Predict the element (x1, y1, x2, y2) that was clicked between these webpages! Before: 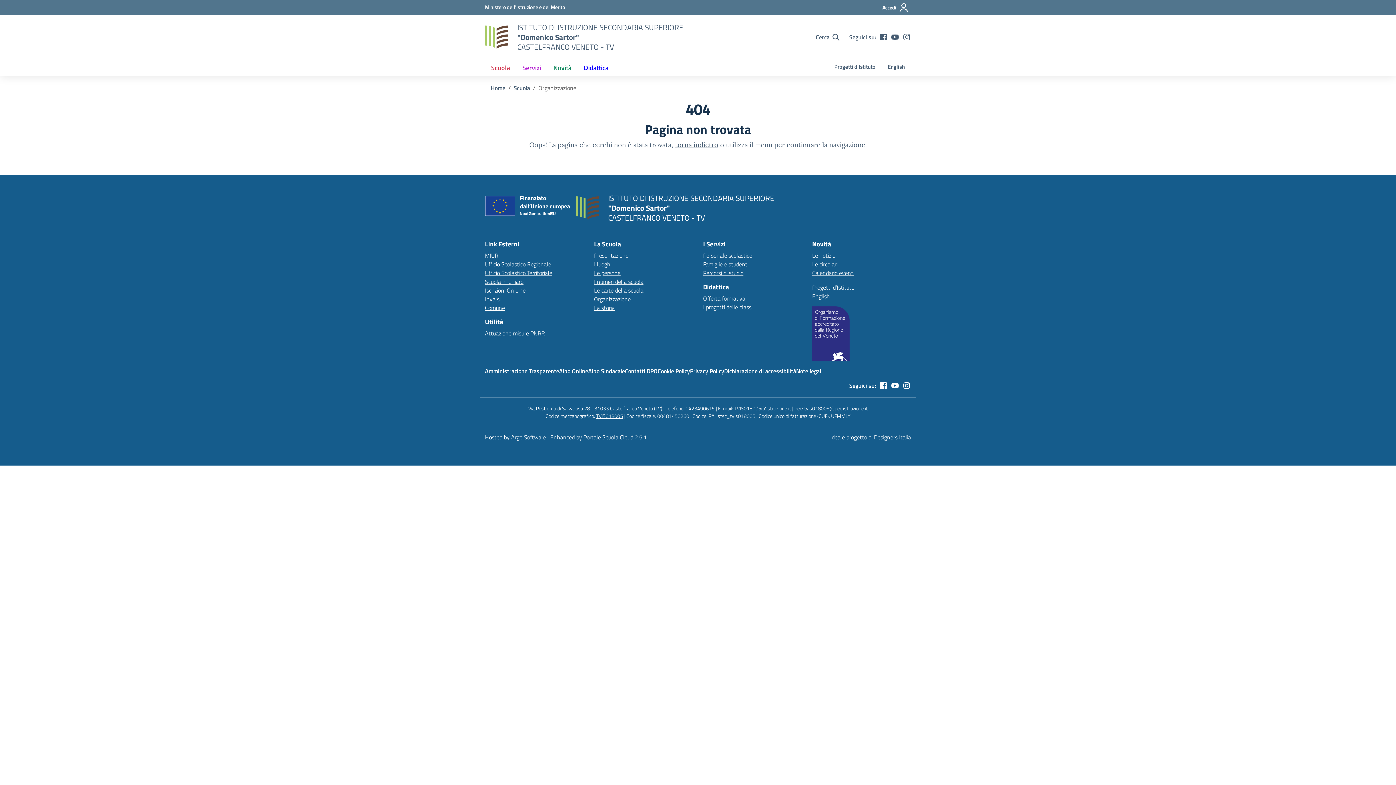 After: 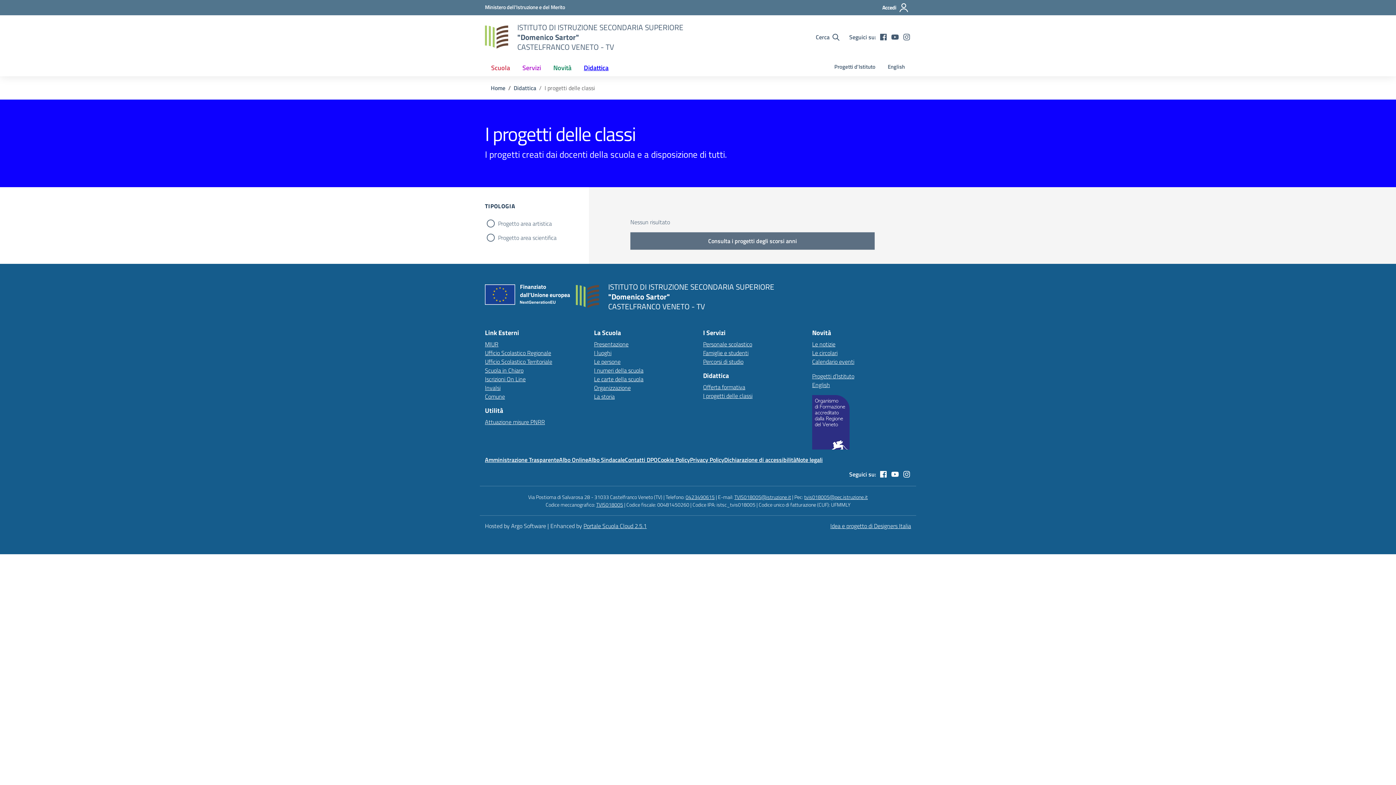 Action: label: Progetti d’Istituto bbox: (828, 59, 881, 74)